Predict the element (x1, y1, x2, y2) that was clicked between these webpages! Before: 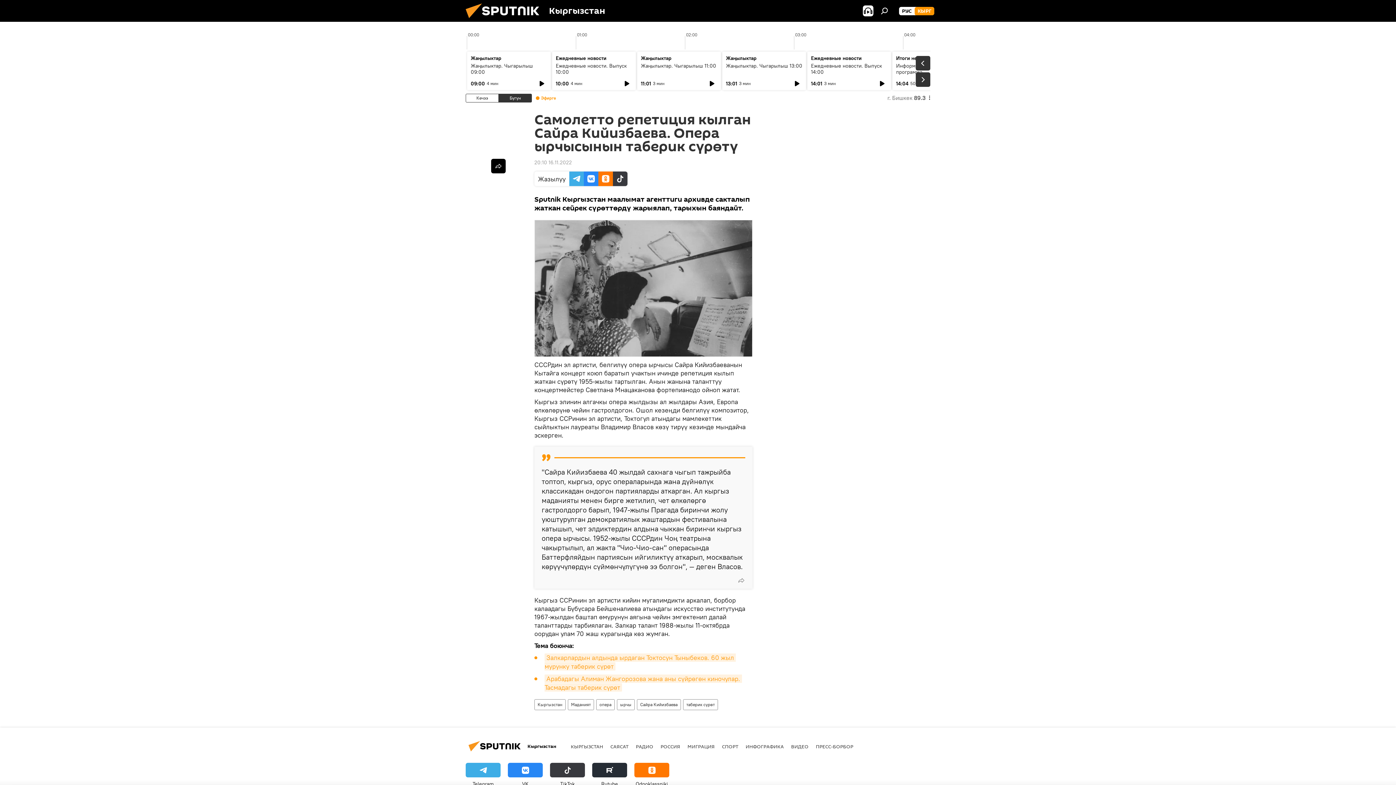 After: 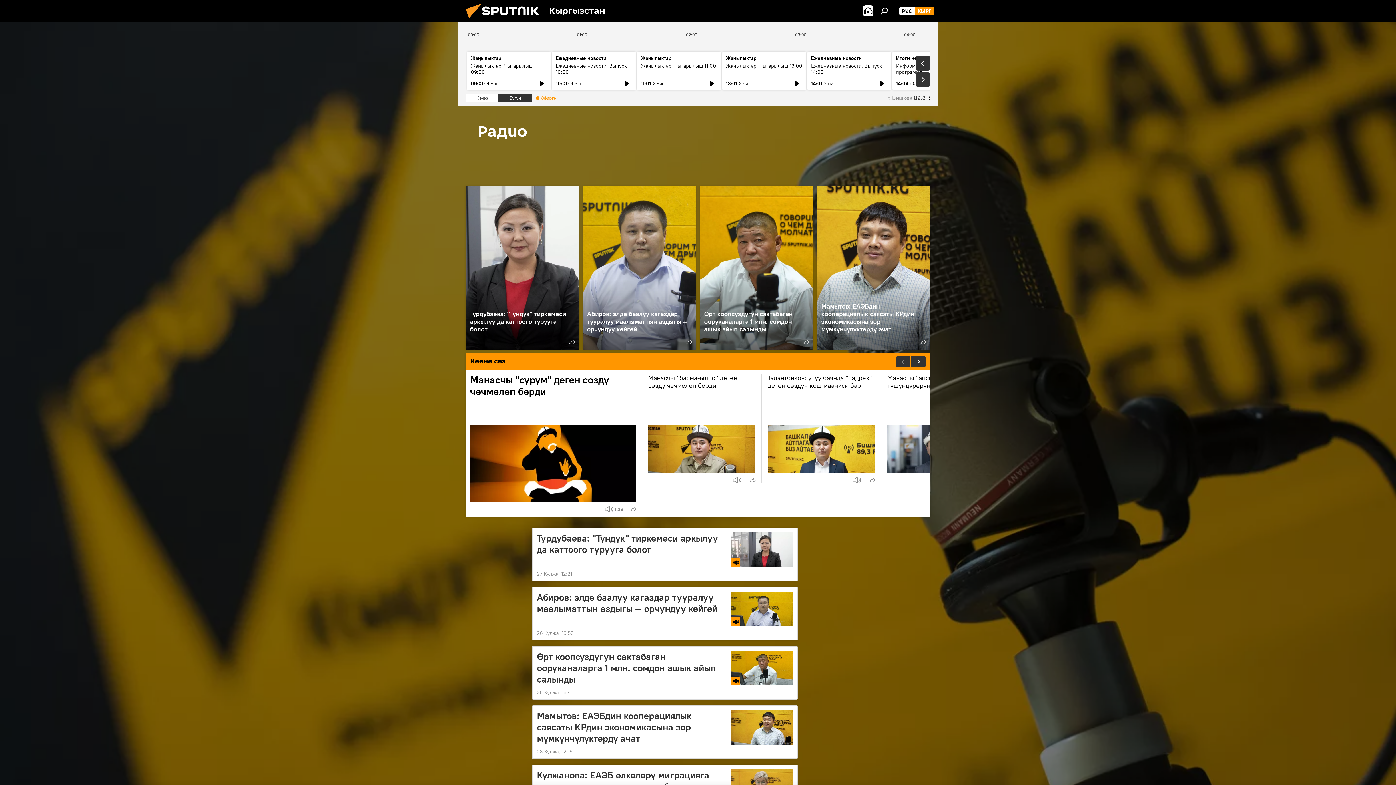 Action: bbox: (636, 743, 653, 750) label: РАДИО